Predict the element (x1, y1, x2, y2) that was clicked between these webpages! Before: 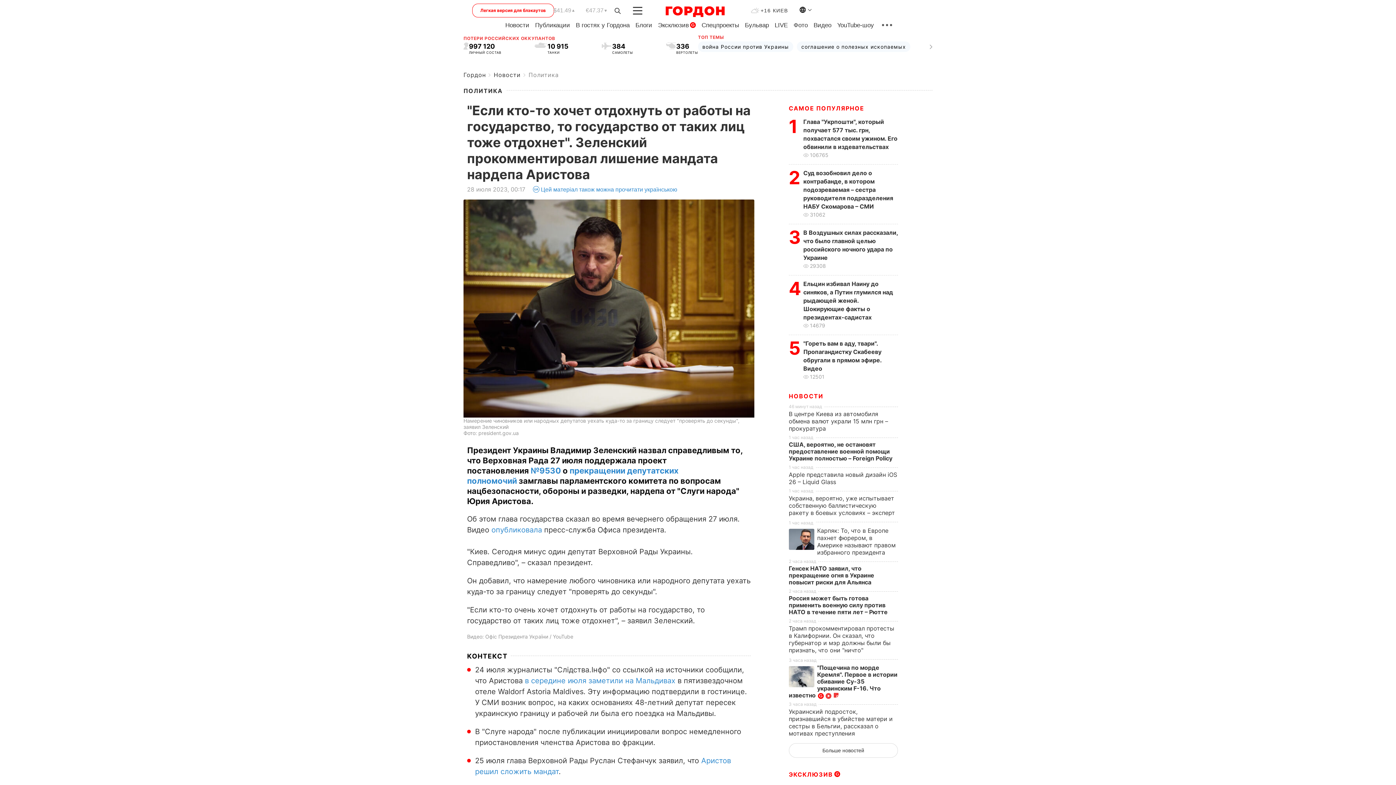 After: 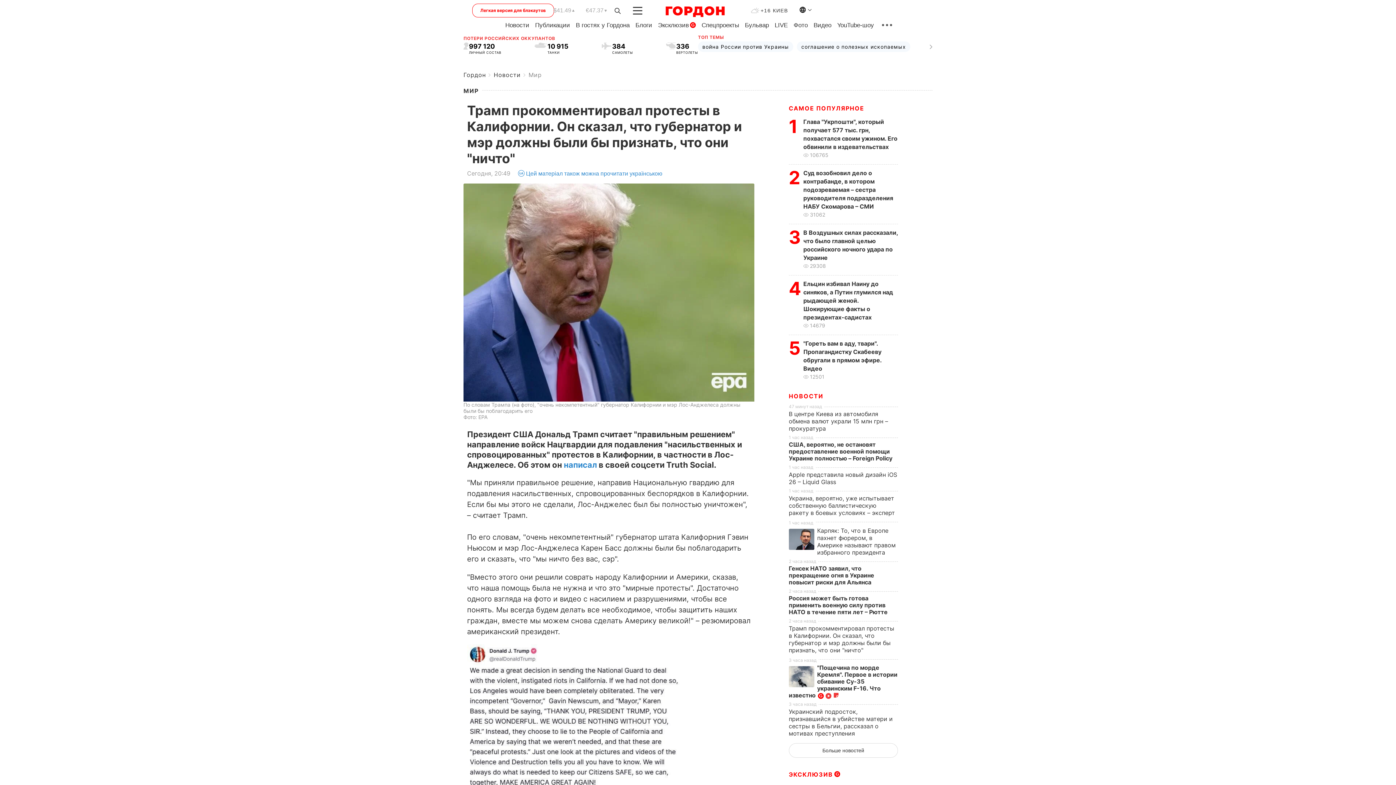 Action: bbox: (789, 625, 894, 654) label: Трамп прокомментировал протесты в Калифорнии. Он сказал, что губернатор и мэр должны были бы признать, что они "ничто"